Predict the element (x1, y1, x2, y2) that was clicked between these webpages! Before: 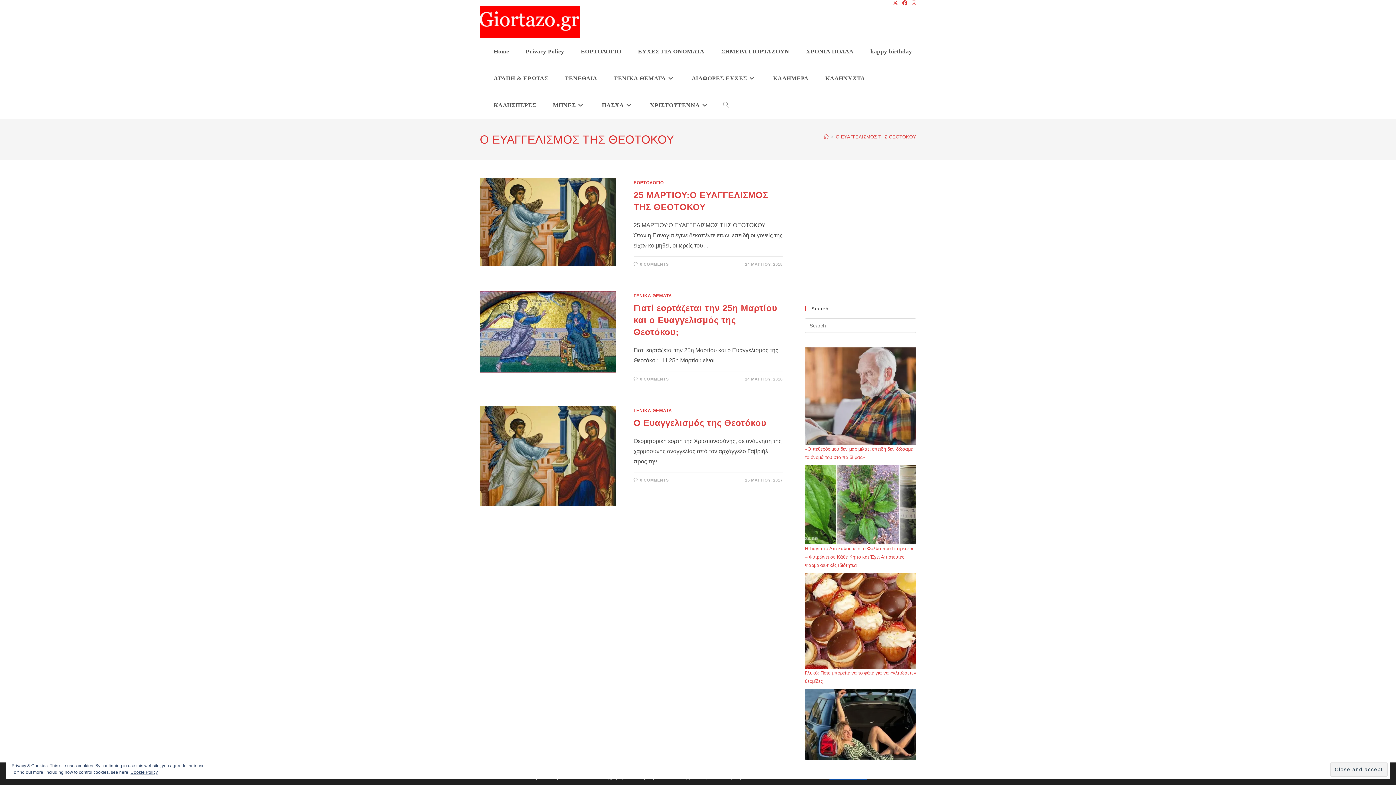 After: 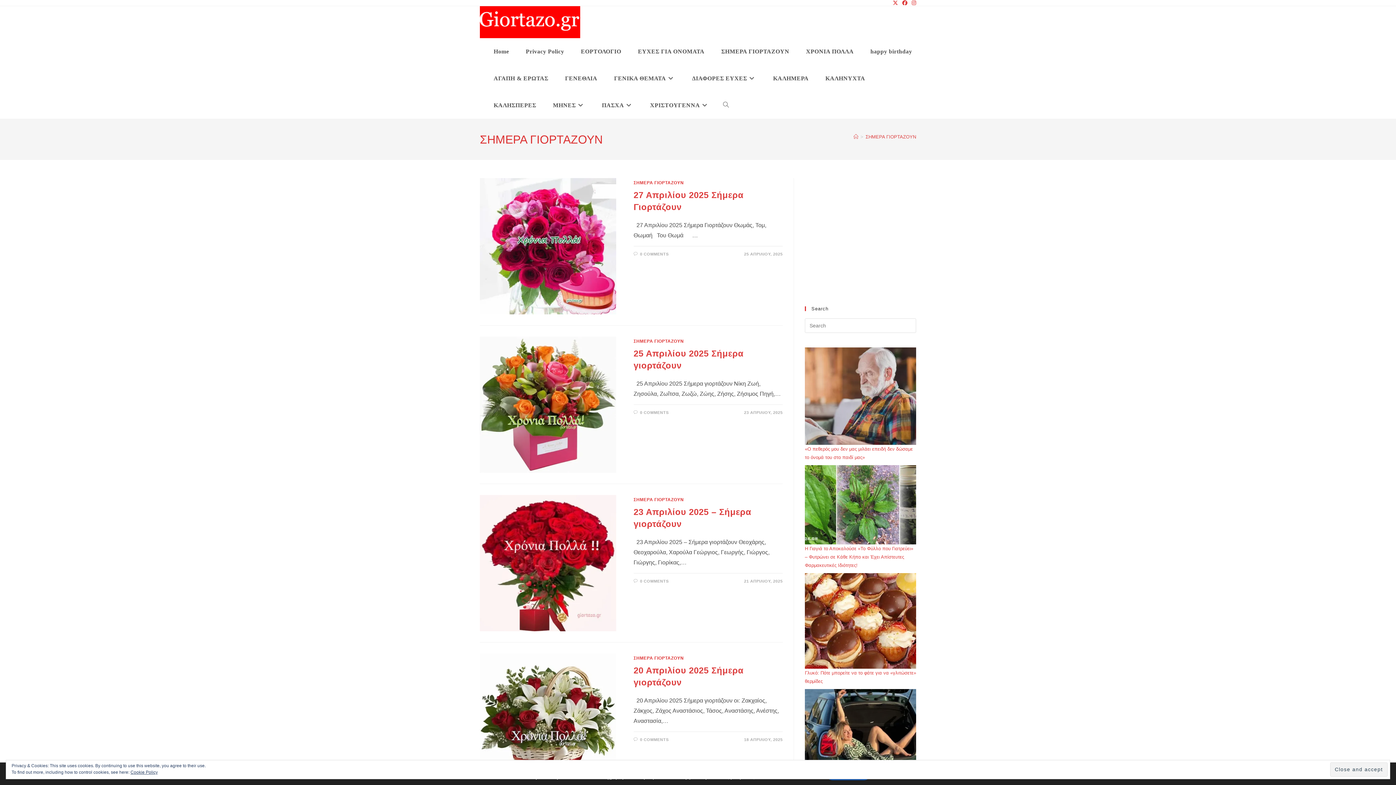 Action: bbox: (713, 38, 797, 65) label: ΣΗΜΕΡΑ ΓΙΟΡΤΑΖΟΥΝ